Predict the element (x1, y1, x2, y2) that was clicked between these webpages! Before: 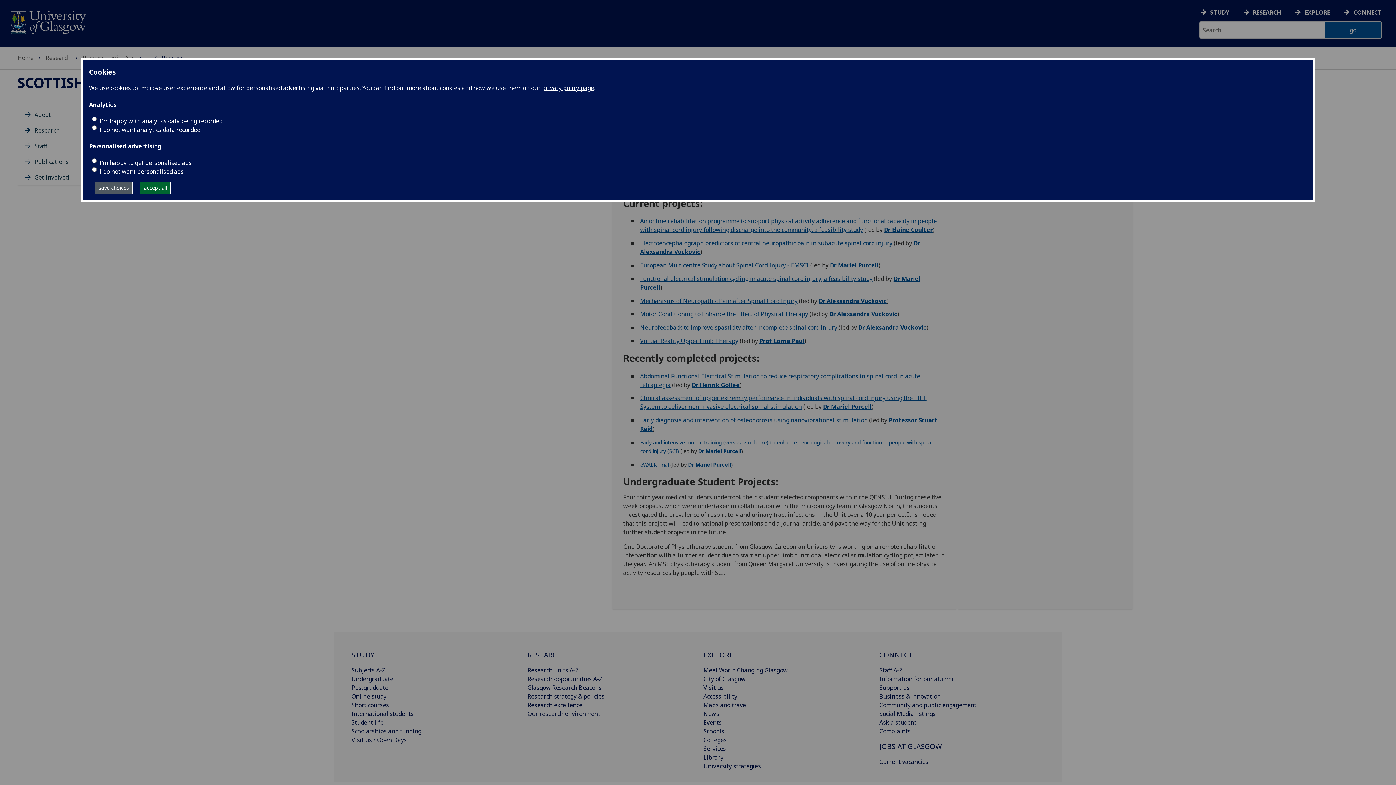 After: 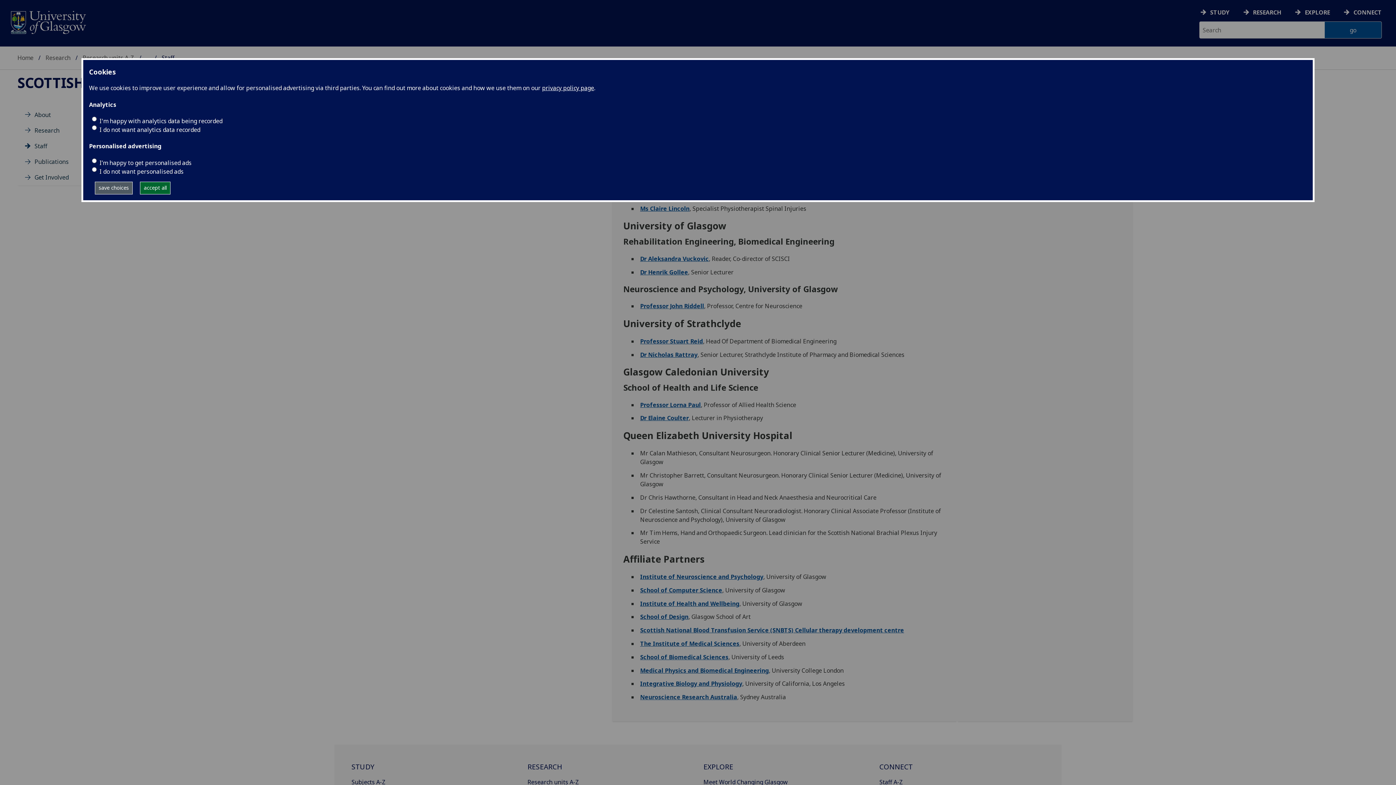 Action: bbox: (34, 142, 47, 150) label: Staff